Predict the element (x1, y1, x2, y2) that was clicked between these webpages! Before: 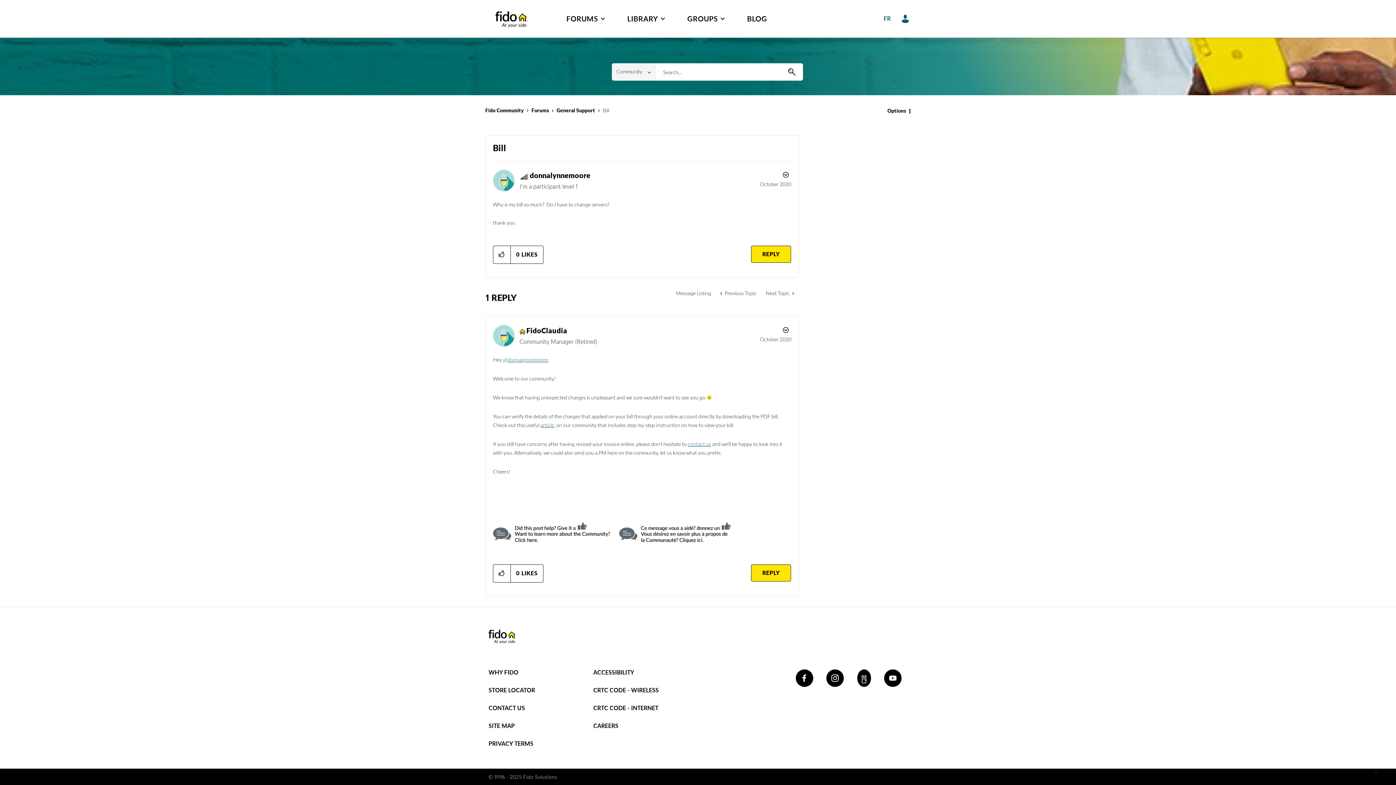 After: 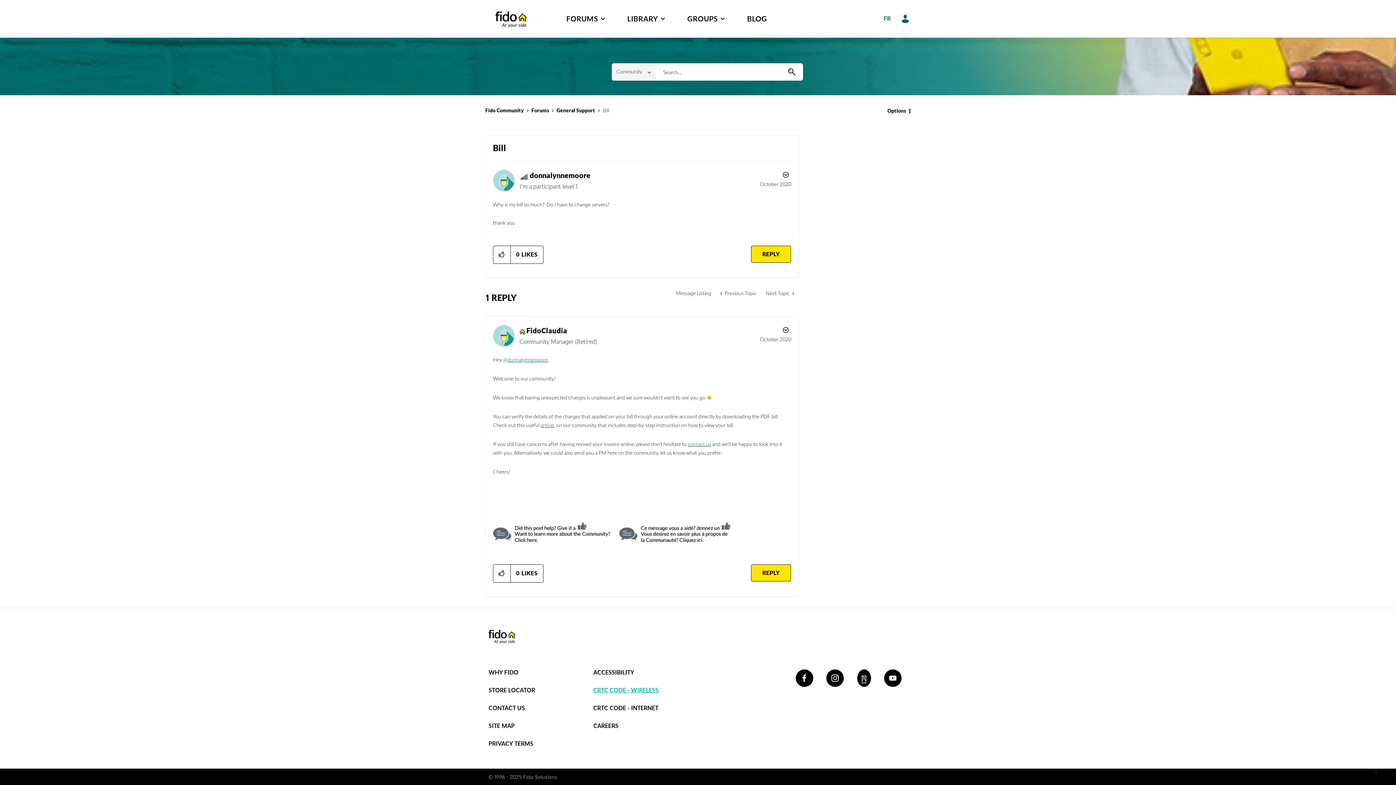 Action: label: CRTC CODE - WIRELESS bbox: (593, 687, 658, 693)